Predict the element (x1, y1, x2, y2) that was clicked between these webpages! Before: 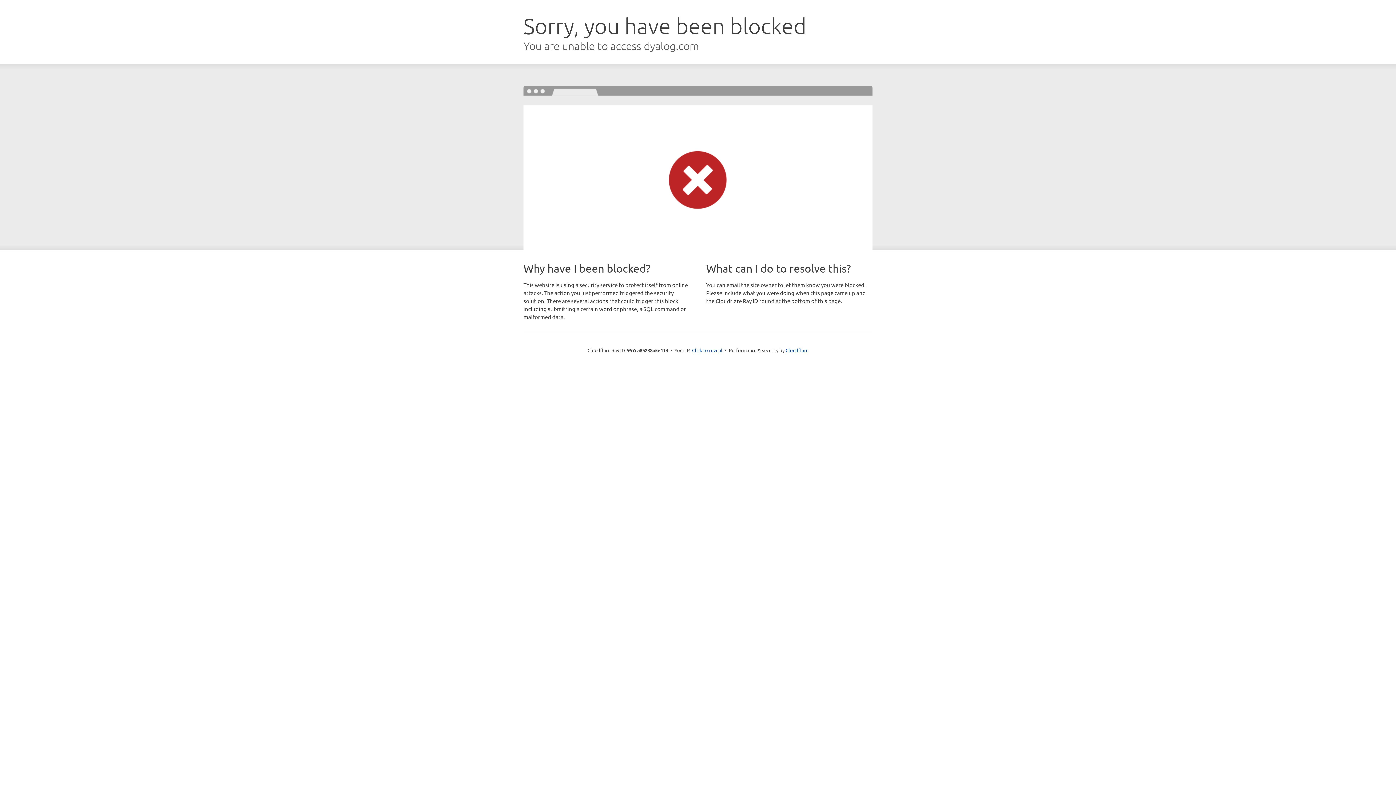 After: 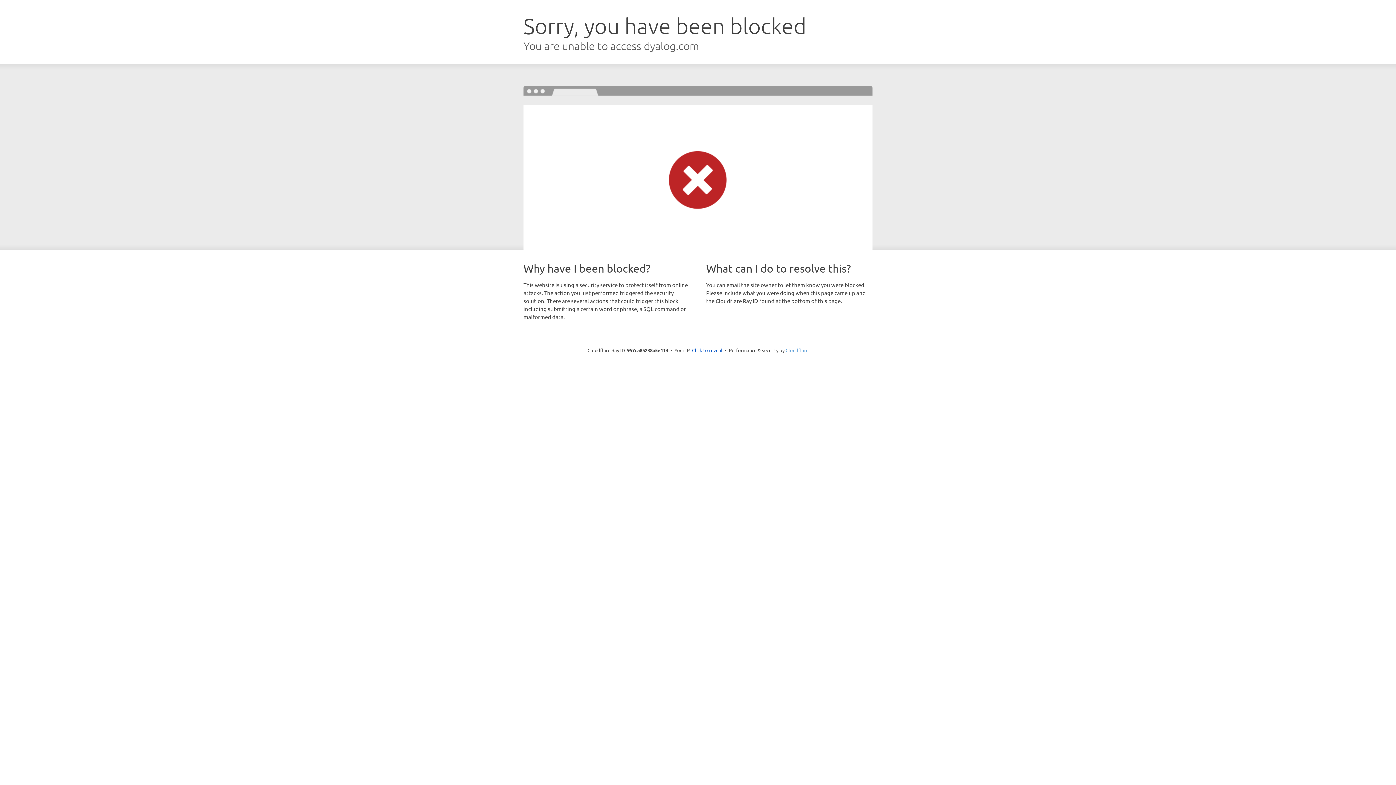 Action: label: Cloudflare bbox: (785, 347, 808, 353)